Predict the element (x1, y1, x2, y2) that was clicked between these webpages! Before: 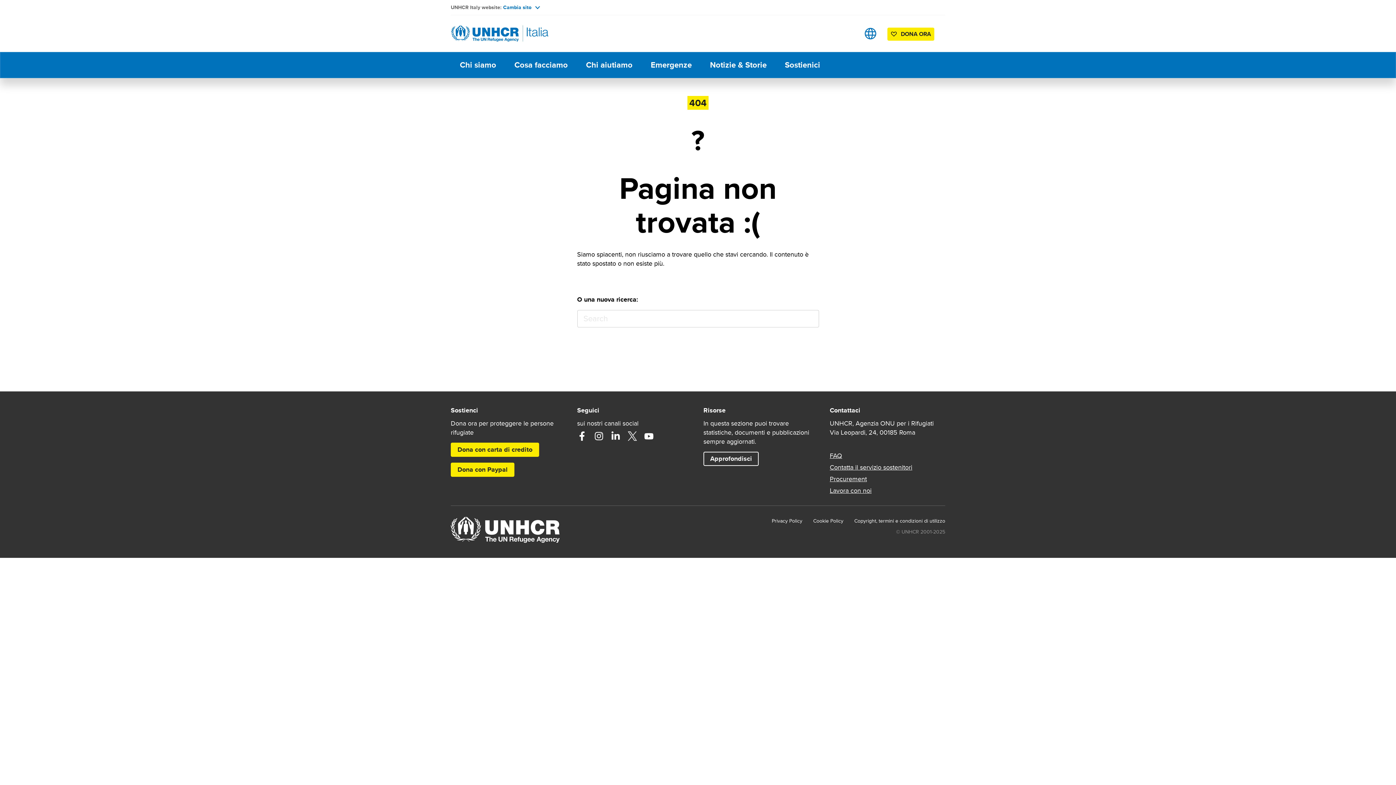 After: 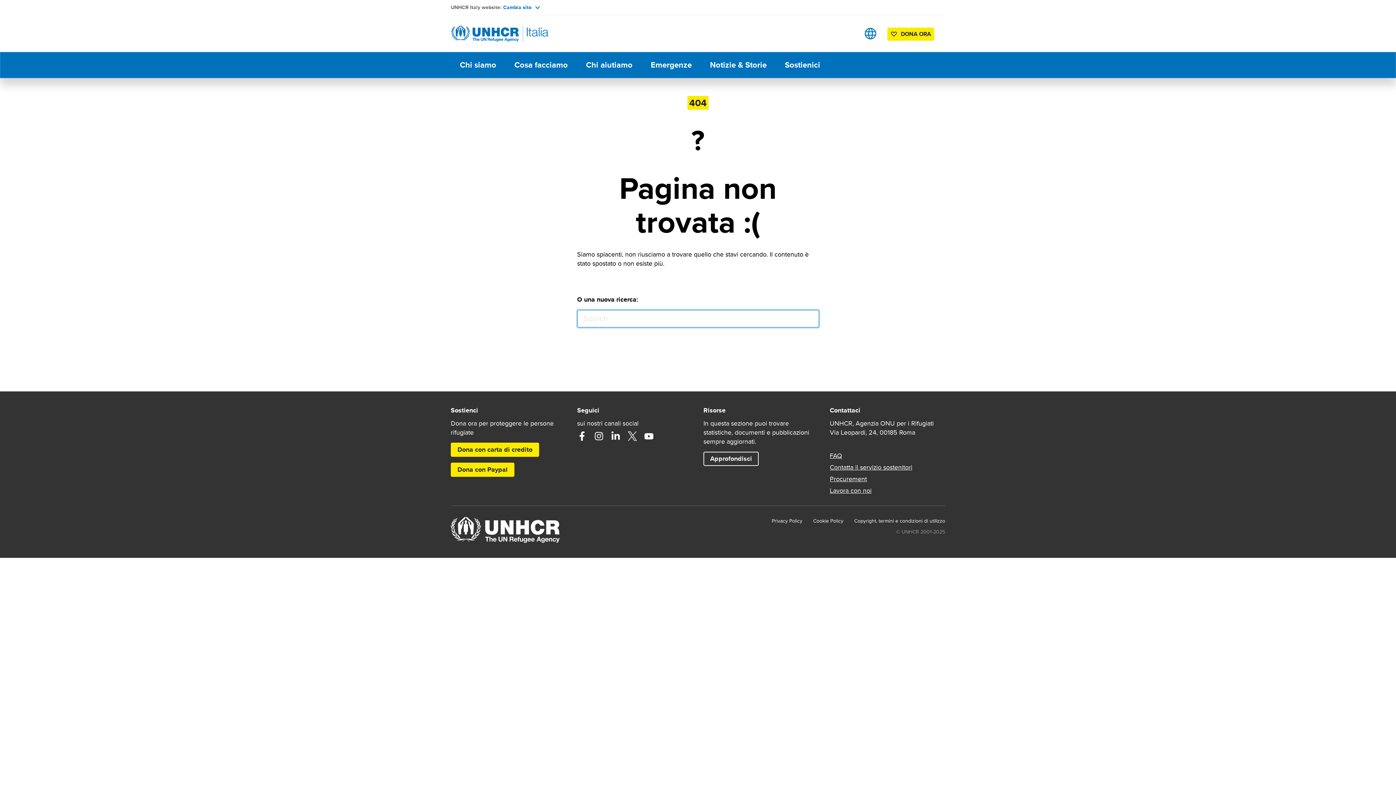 Action: label: Search bbox: (801, 310, 819, 327)